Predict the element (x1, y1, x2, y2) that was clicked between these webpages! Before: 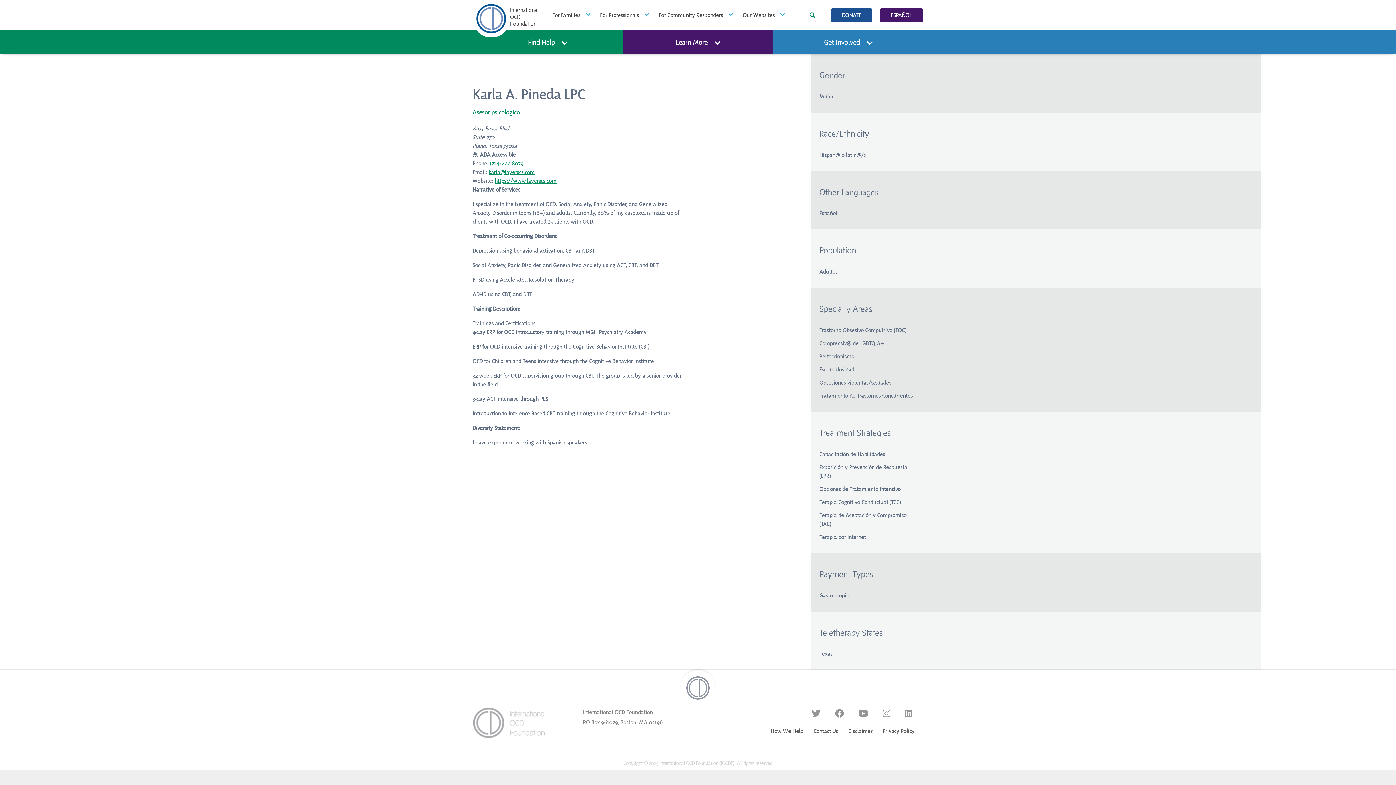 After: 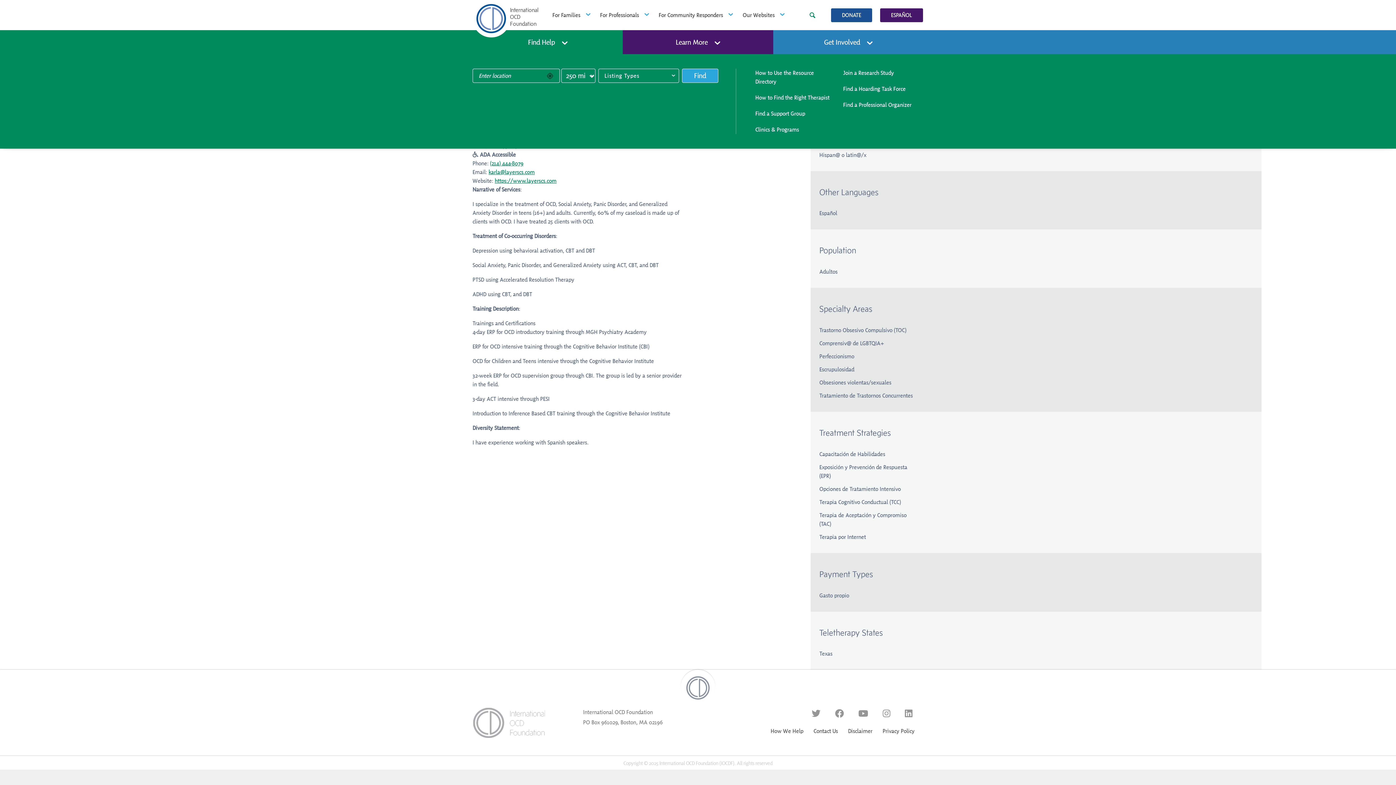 Action: bbox: (472, 30, 623, 54) label: Find Help